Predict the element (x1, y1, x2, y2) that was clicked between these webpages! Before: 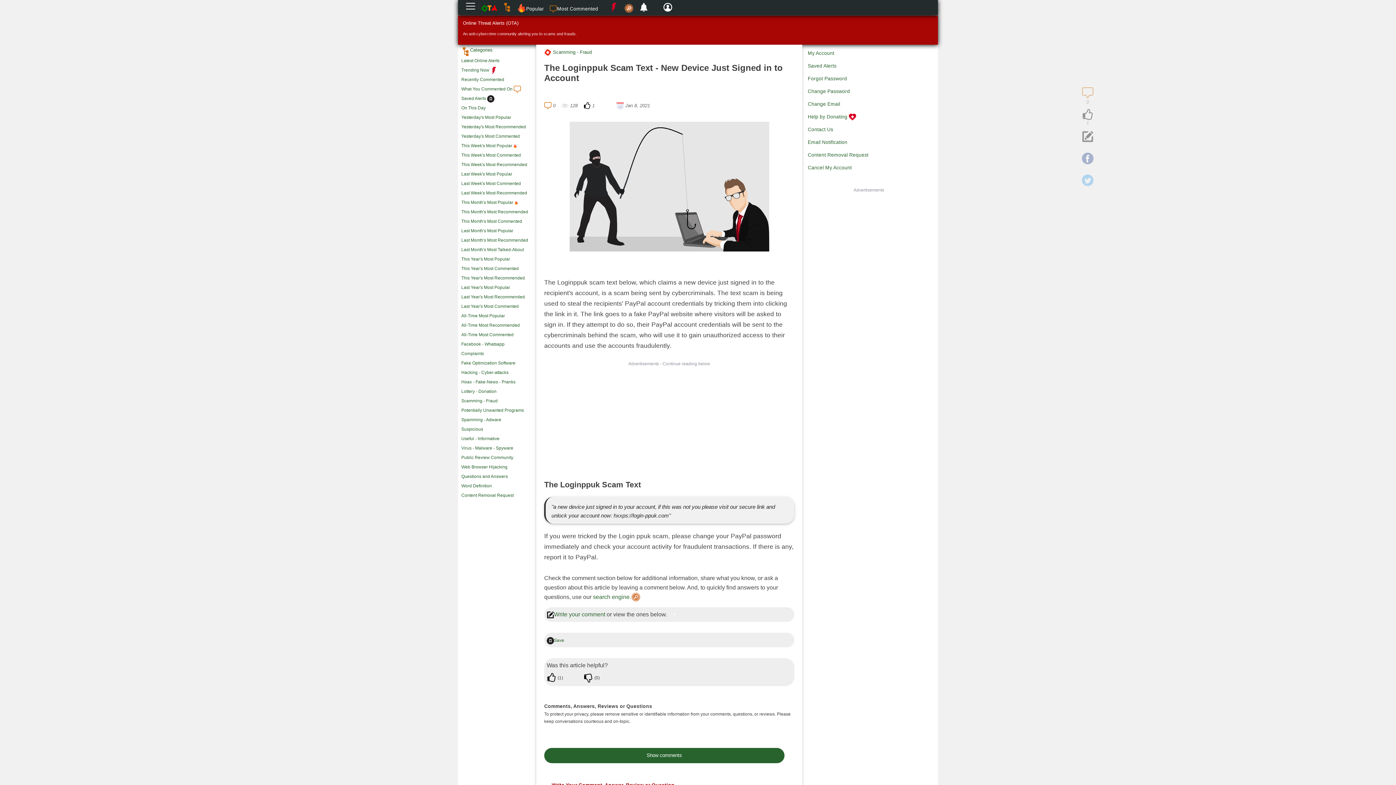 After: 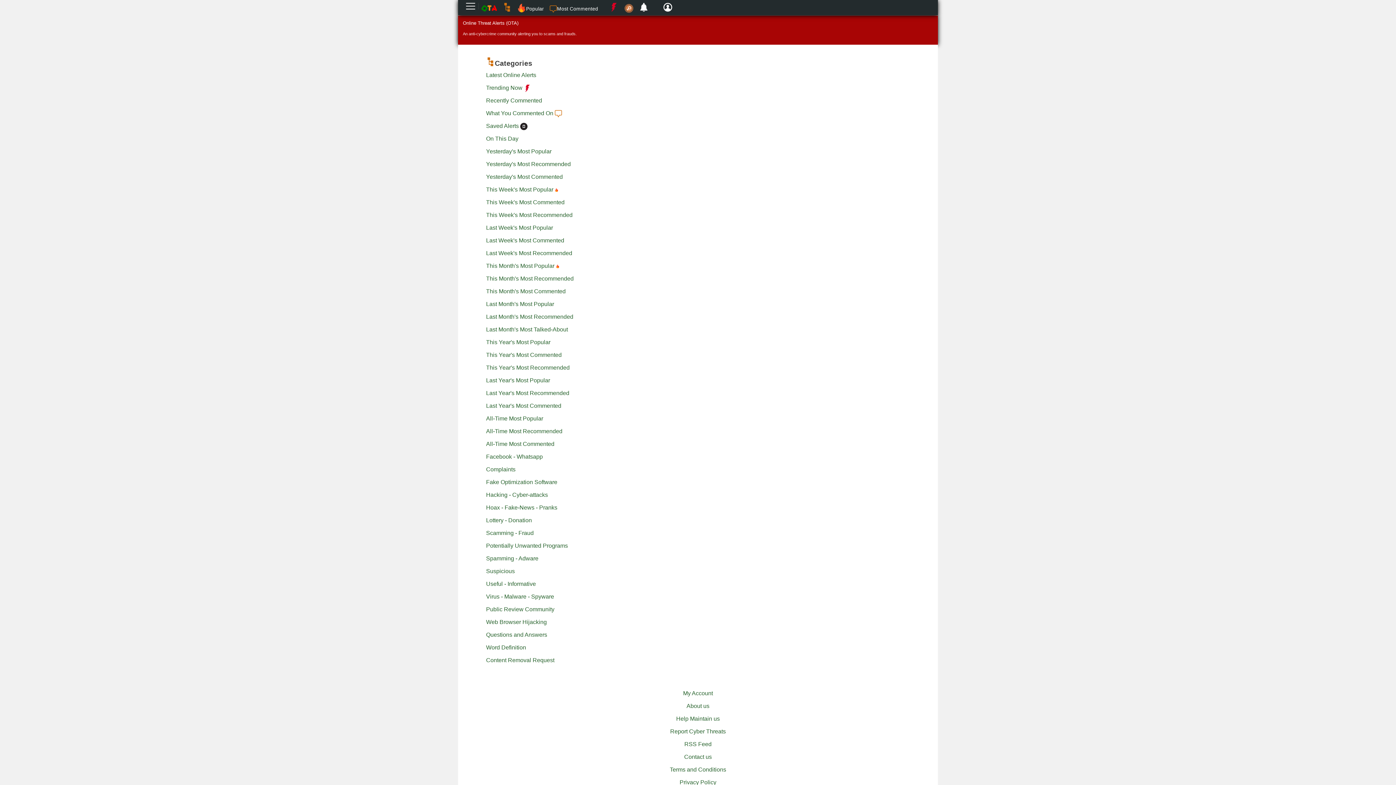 Action: bbox: (470, 47, 492, 52) label: Categories